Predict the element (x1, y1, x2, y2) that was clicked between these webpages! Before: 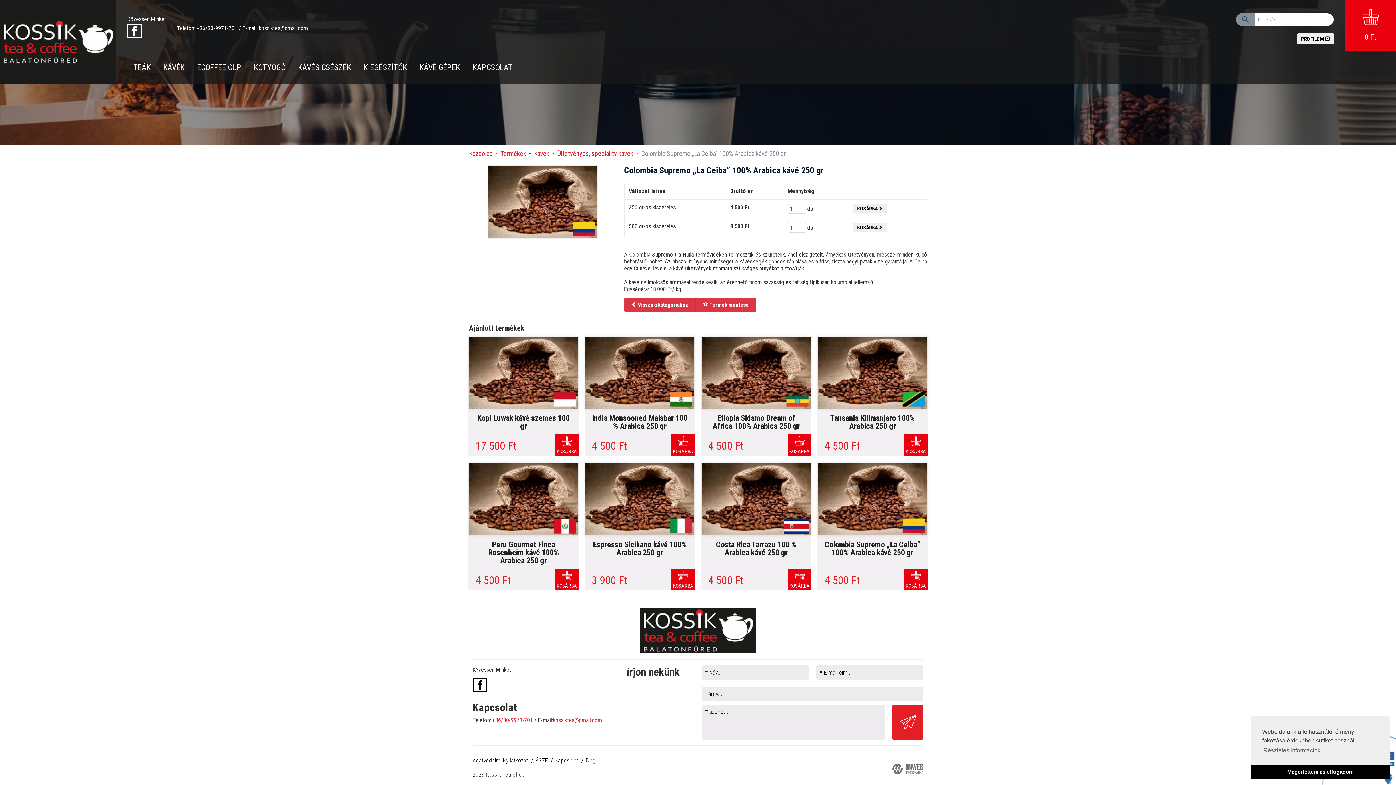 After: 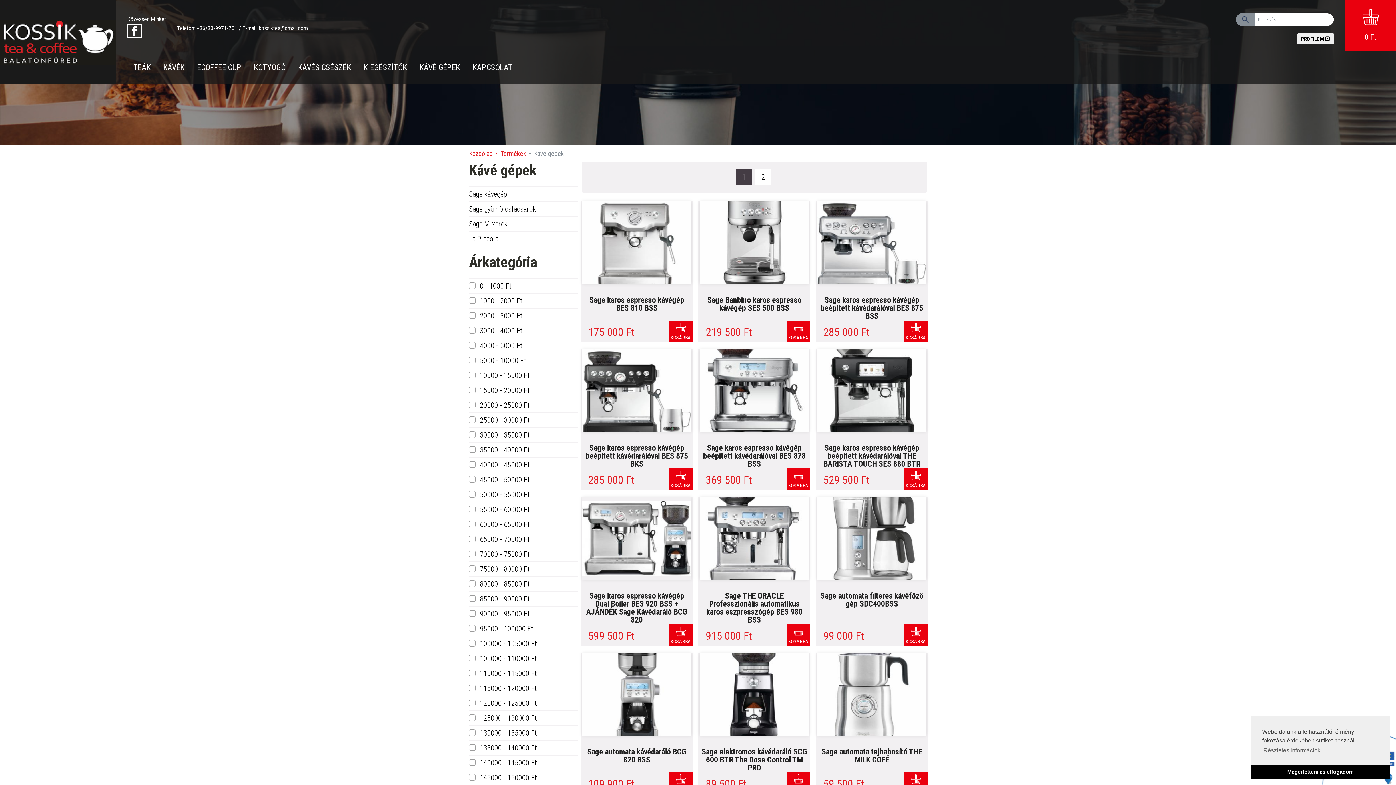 Action: bbox: (413, 51, 466, 84) label: KÁVÉ GÉPEK